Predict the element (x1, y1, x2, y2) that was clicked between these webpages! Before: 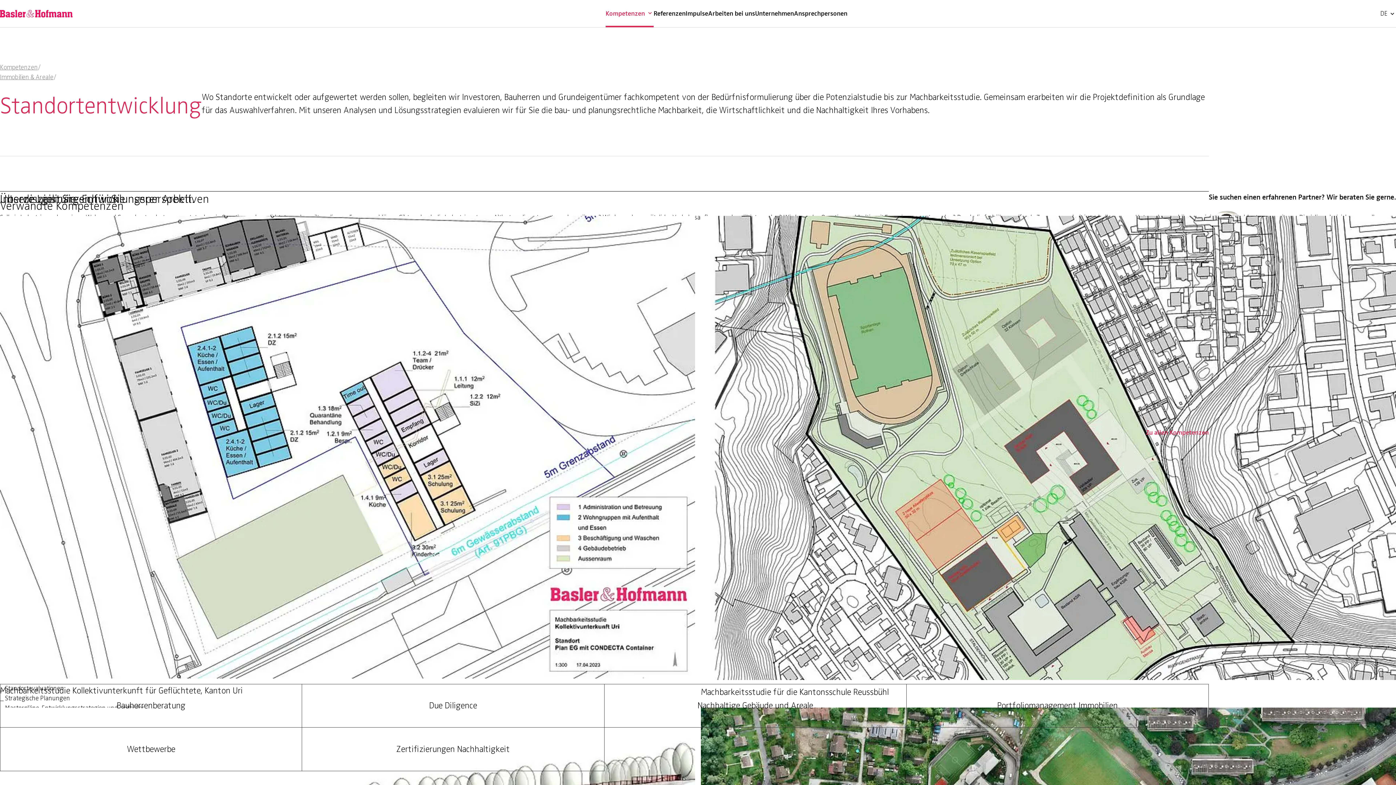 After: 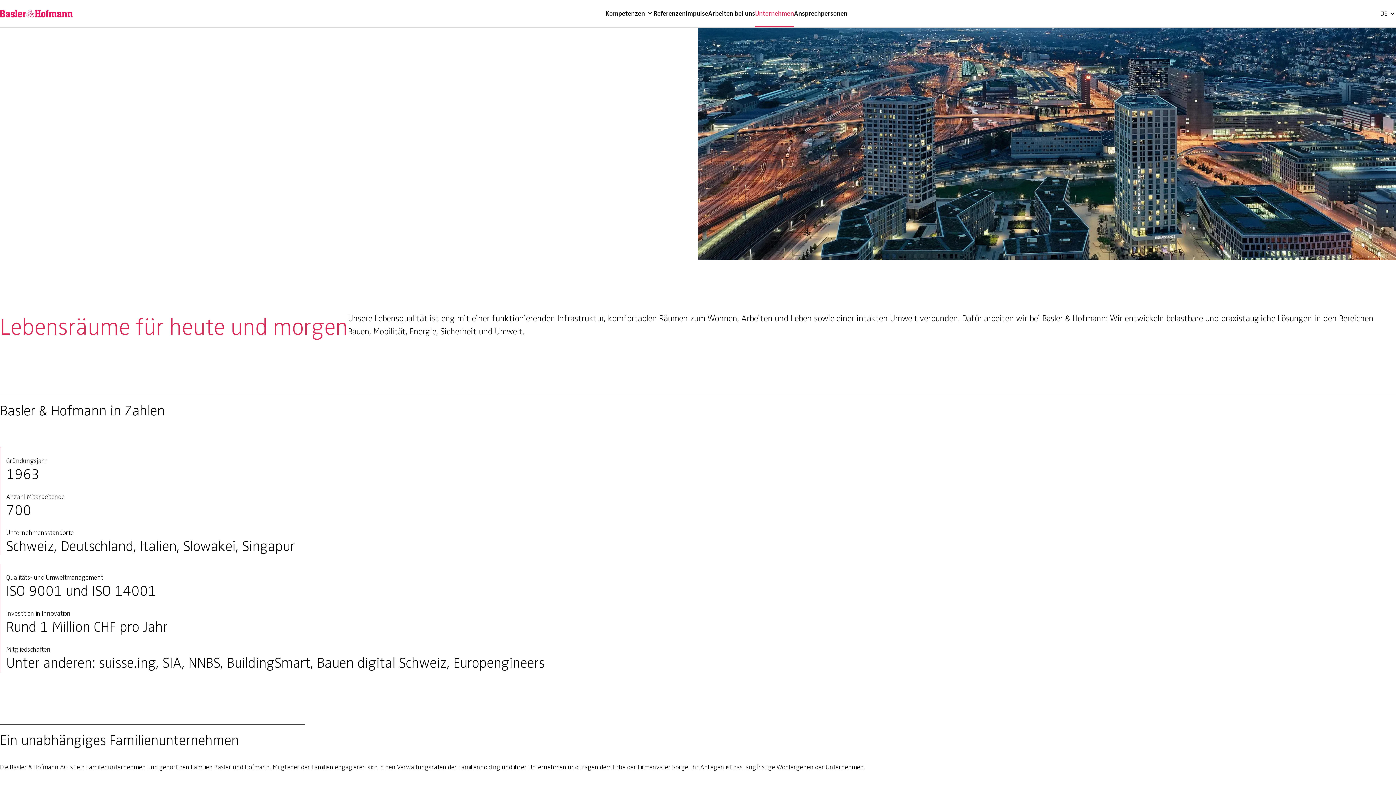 Action: label: Unternehmen bbox: (755, 0, 794, 27)